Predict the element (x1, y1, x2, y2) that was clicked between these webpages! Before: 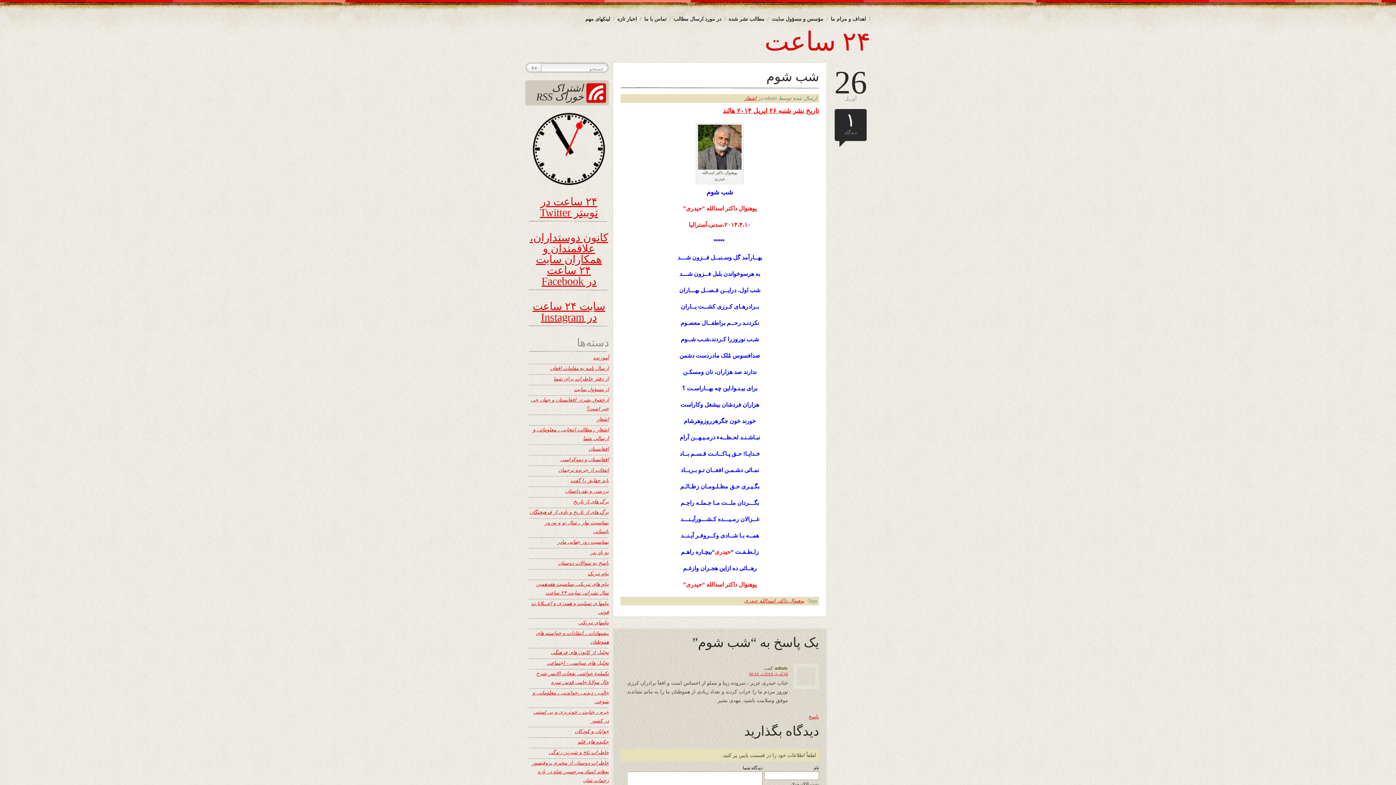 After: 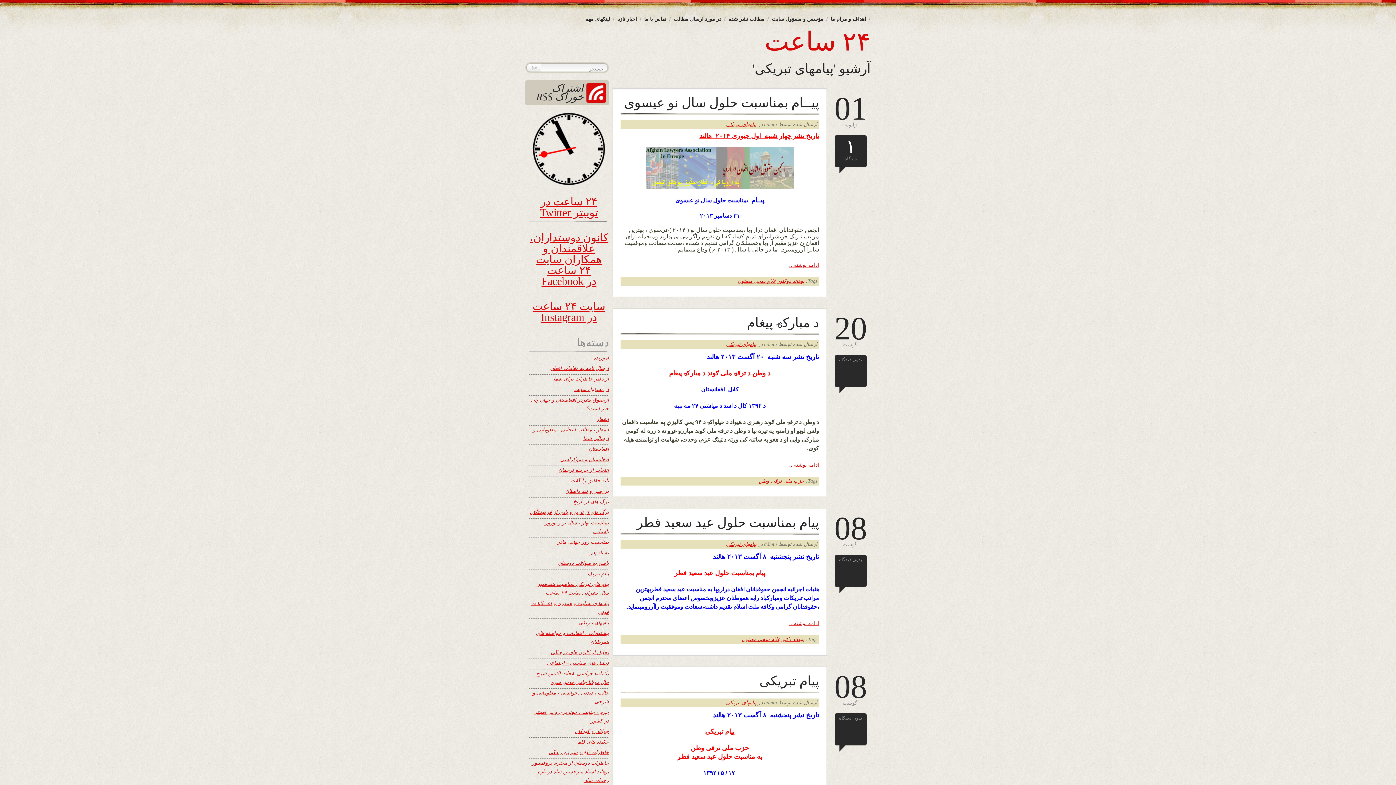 Action: bbox: (578, 620, 609, 625) label: پیامهای تبریکی